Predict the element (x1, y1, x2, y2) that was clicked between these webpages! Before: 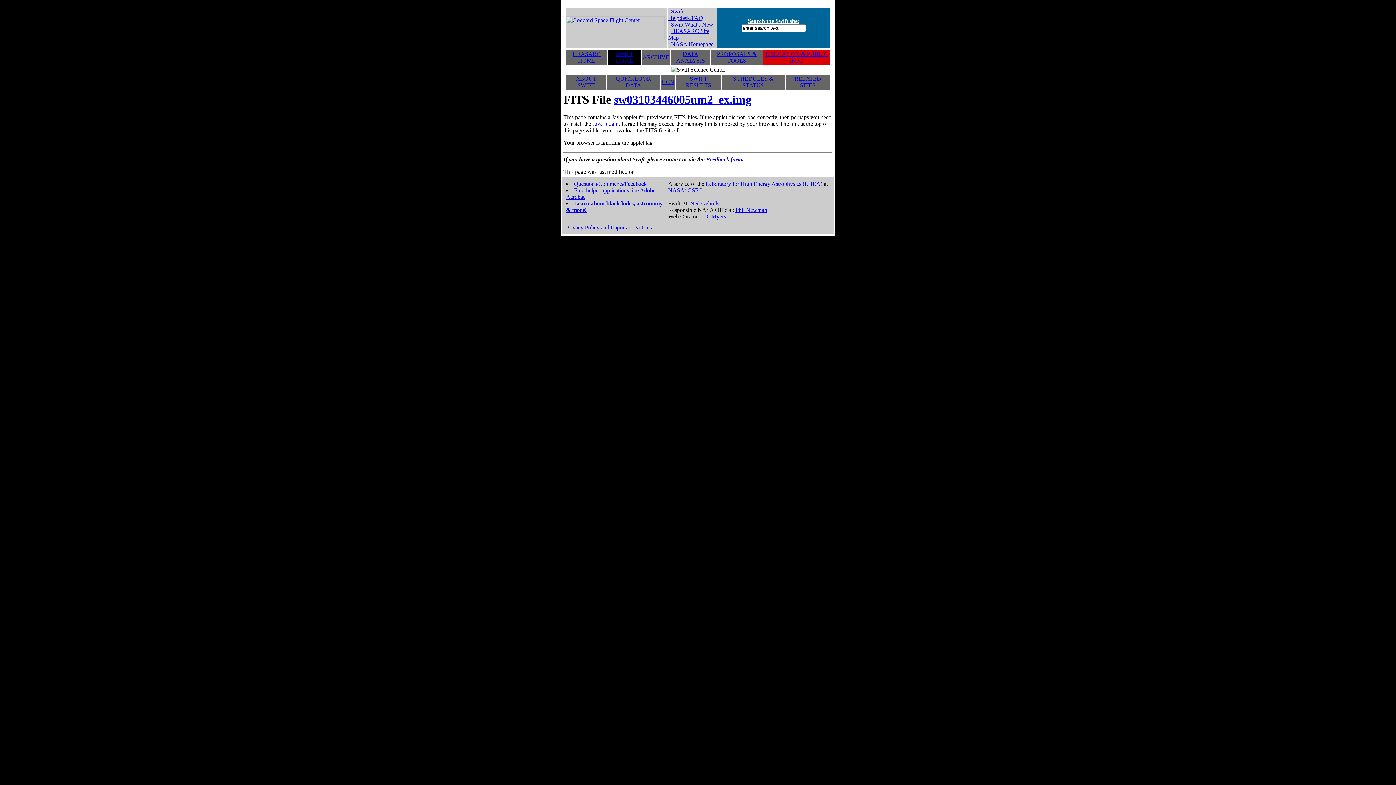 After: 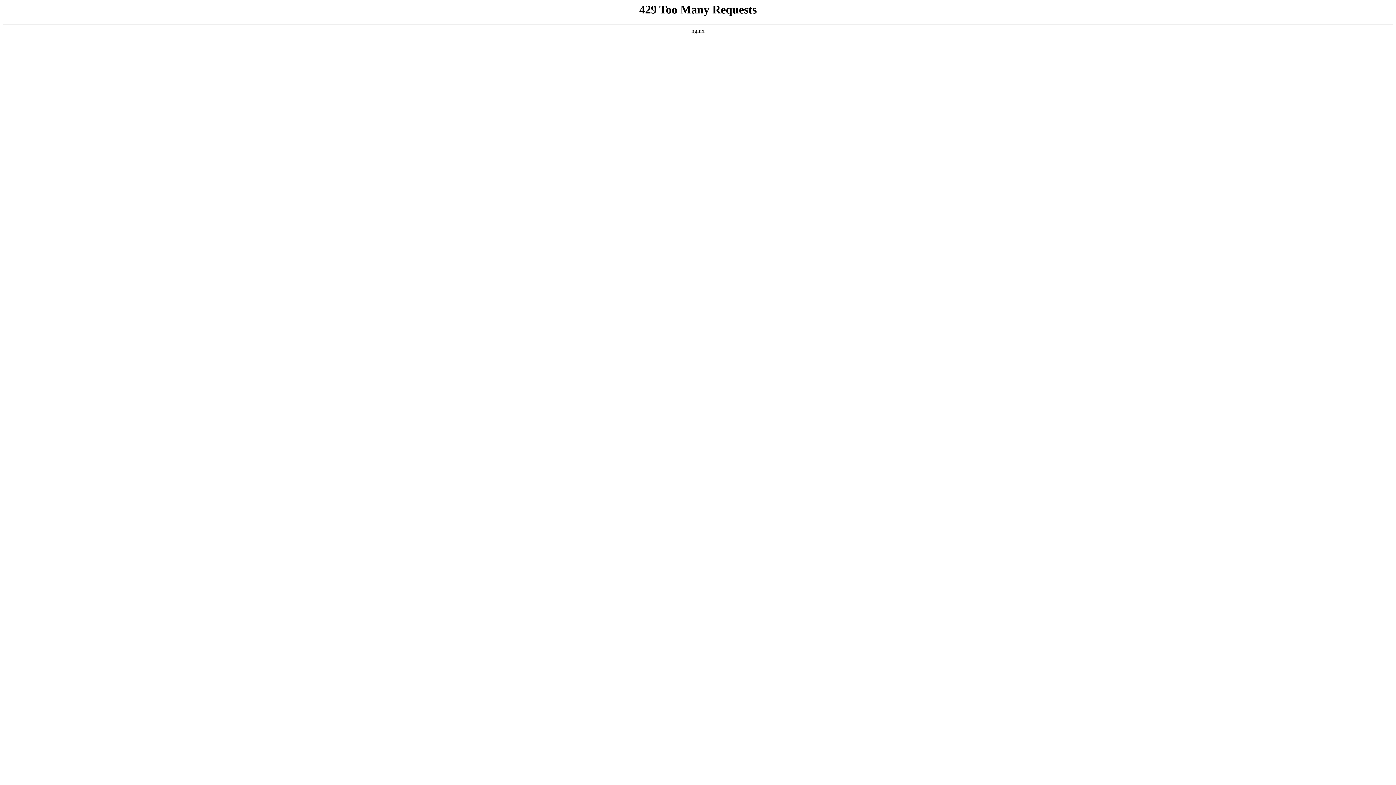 Action: label: NASA Homepage bbox: (671, 41, 713, 47)